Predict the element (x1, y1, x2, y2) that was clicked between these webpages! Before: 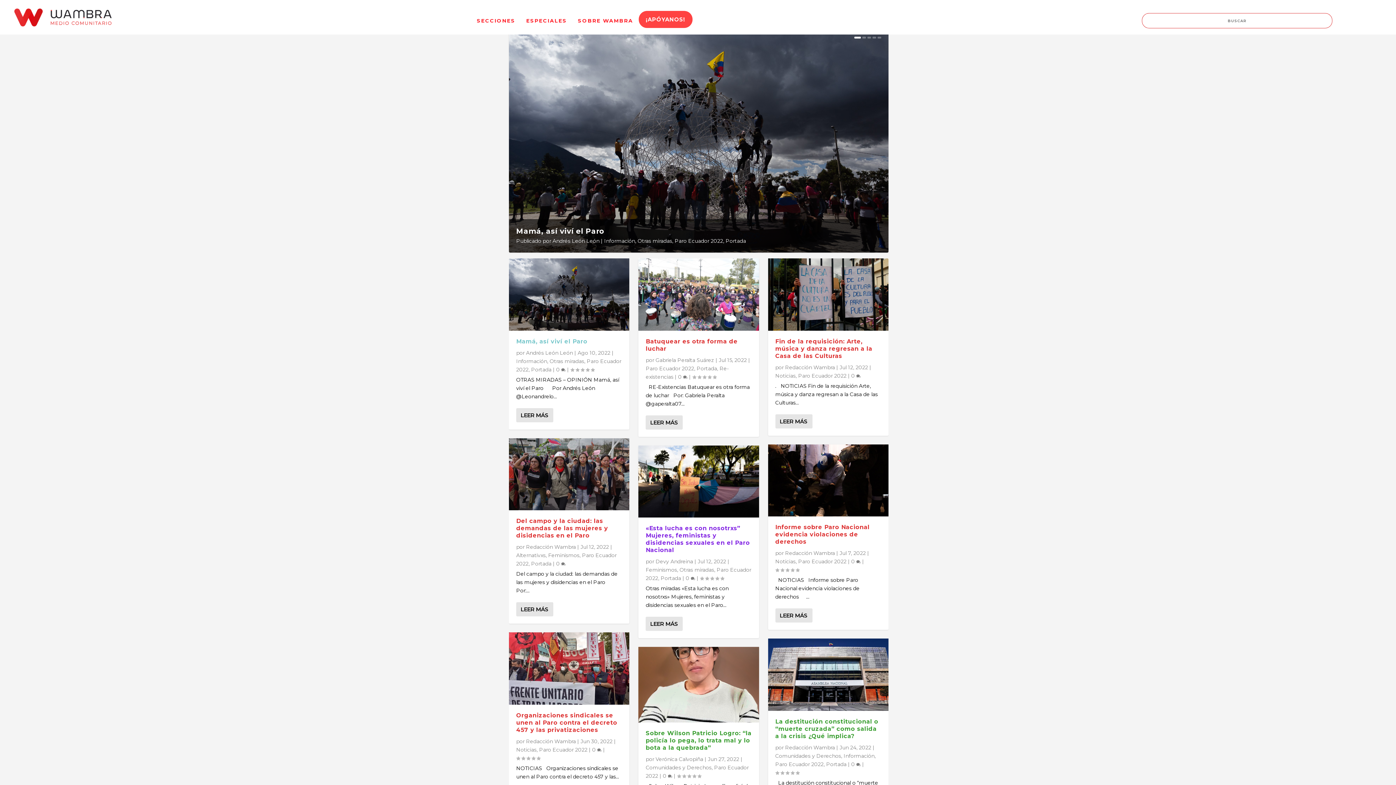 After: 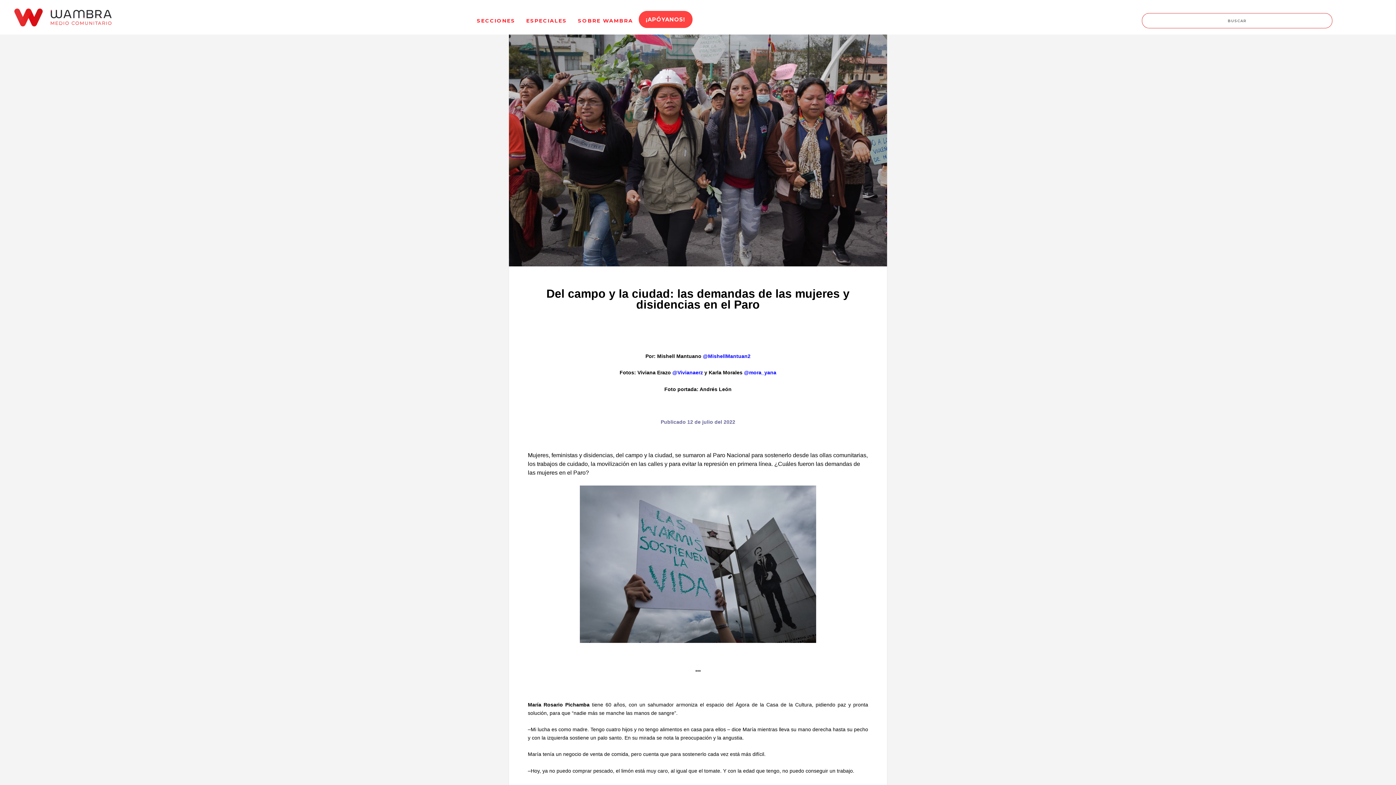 Action: bbox: (556, 560, 565, 567) label: 0 